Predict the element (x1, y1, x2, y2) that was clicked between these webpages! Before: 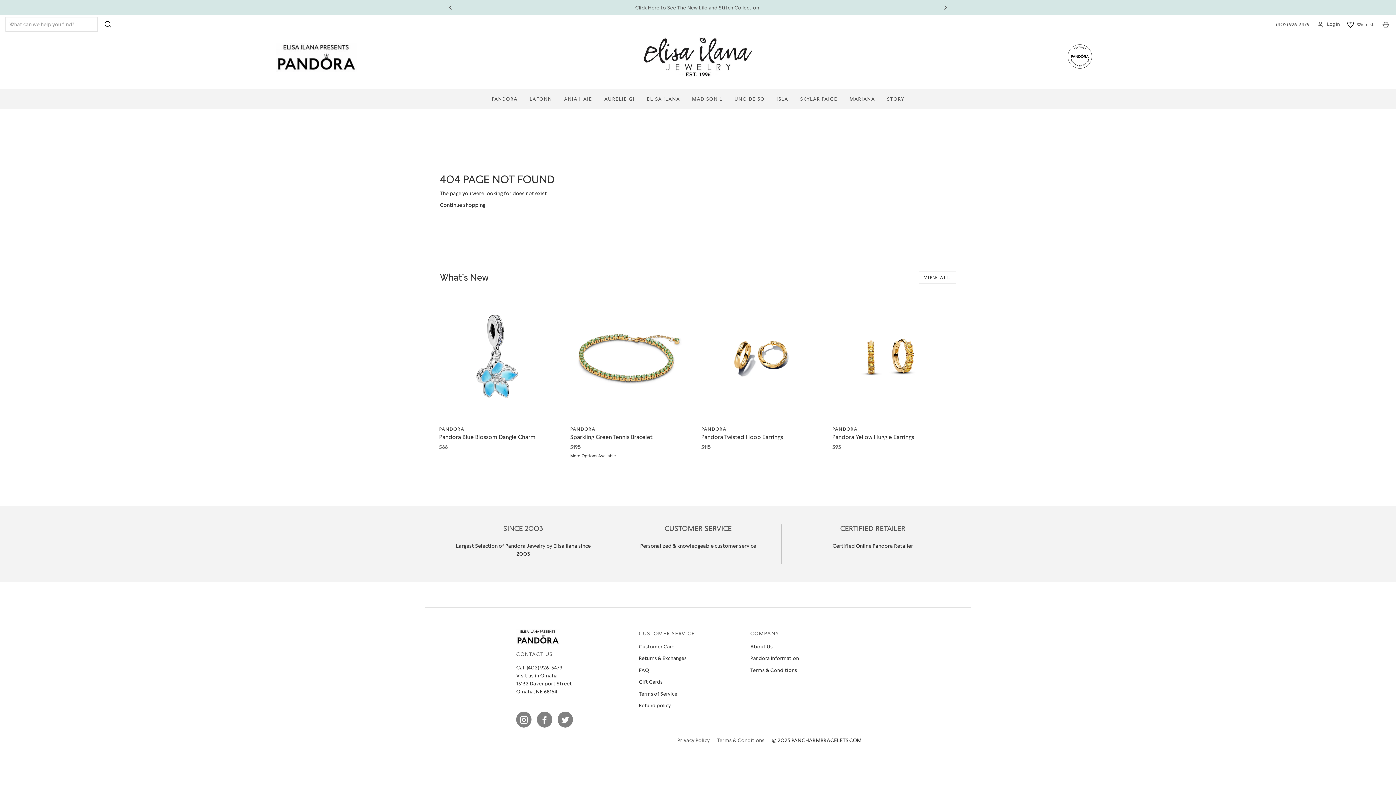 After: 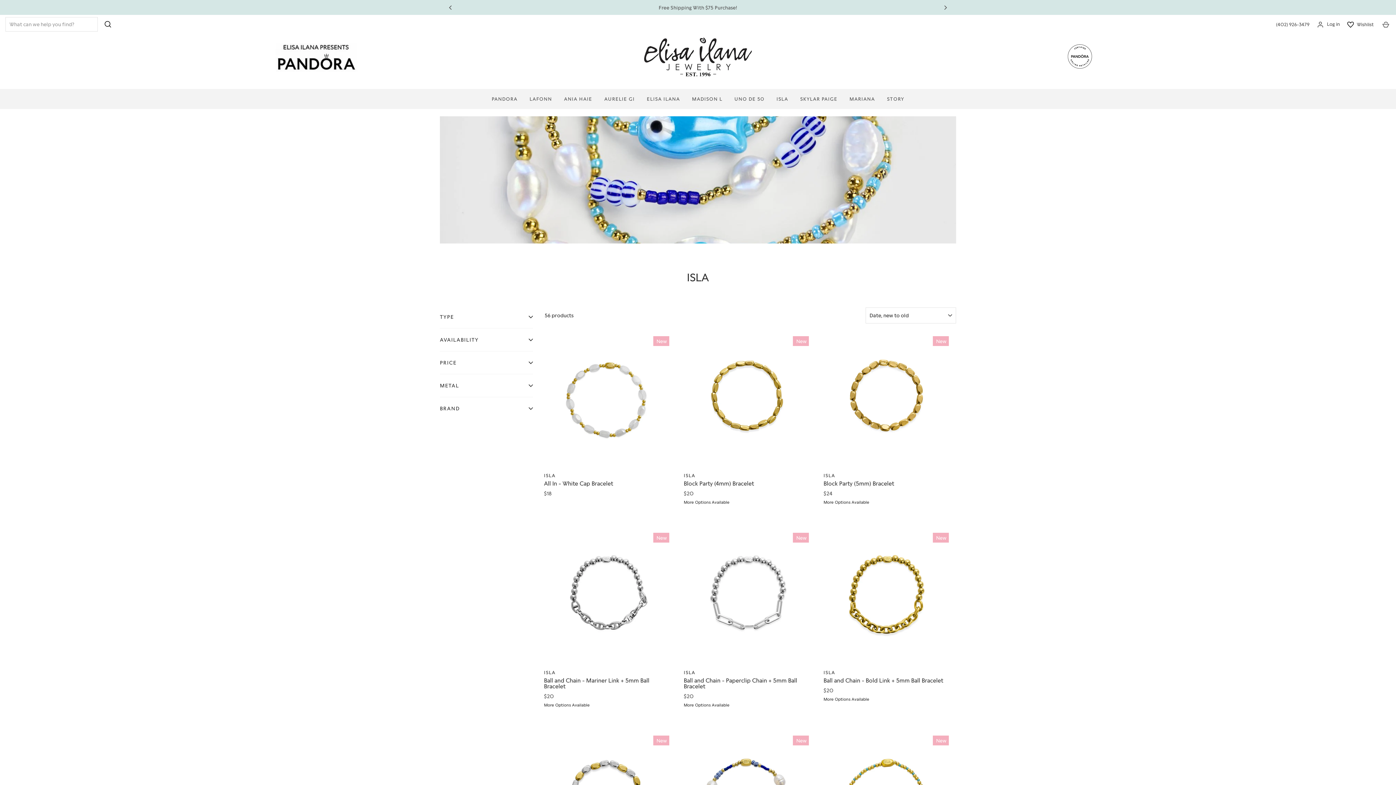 Action: label: ISLA bbox: (771, 92, 793, 105)